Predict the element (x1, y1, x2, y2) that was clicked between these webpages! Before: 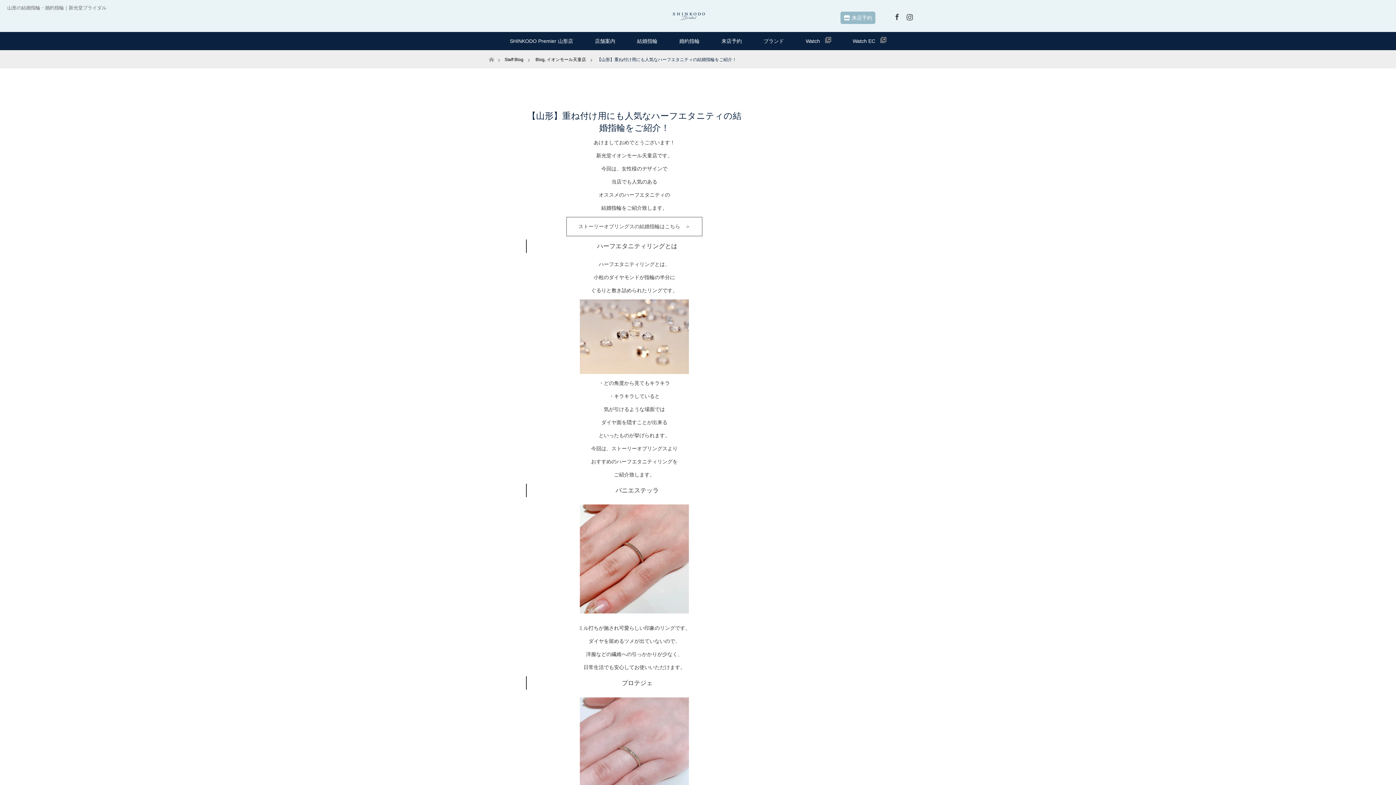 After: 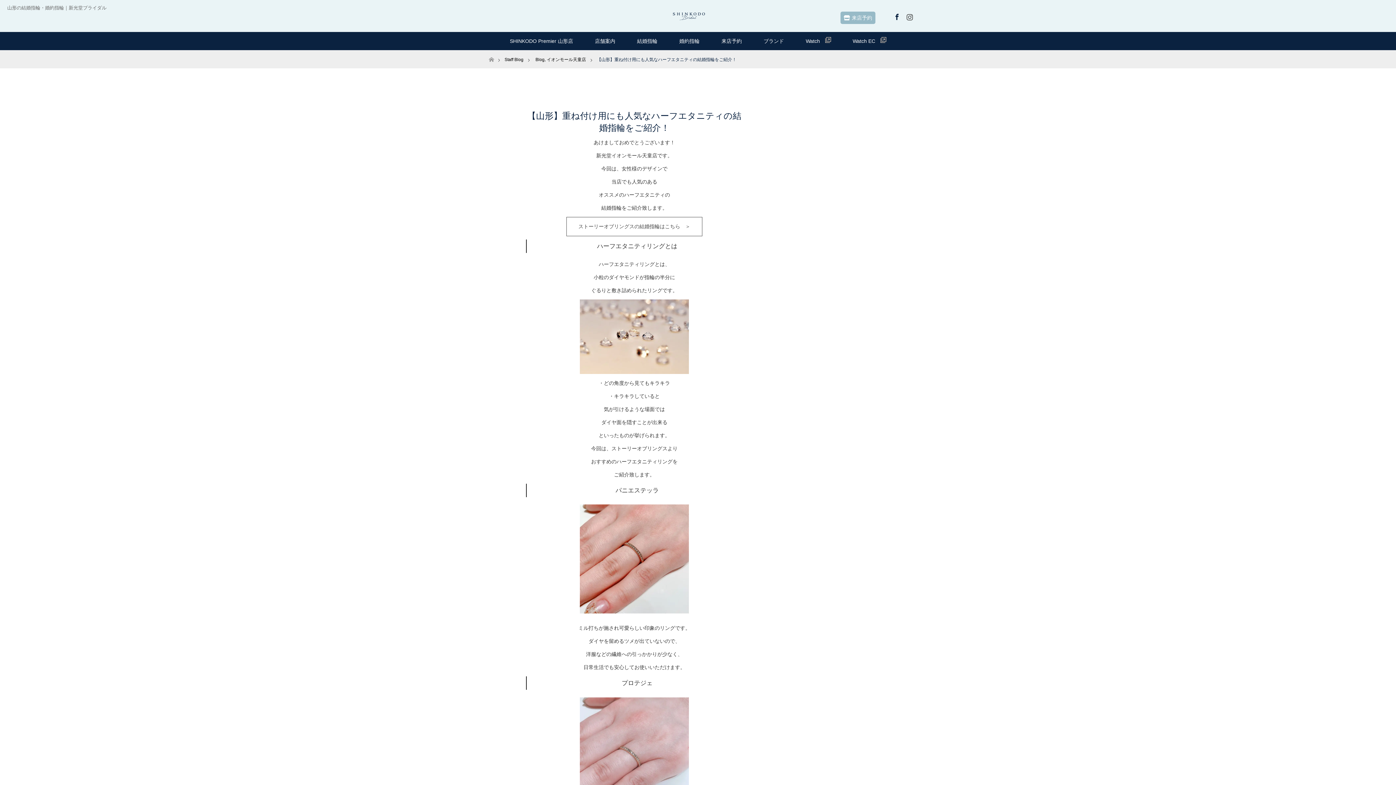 Action: bbox: (890, 10, 901, 21) label: Facebook